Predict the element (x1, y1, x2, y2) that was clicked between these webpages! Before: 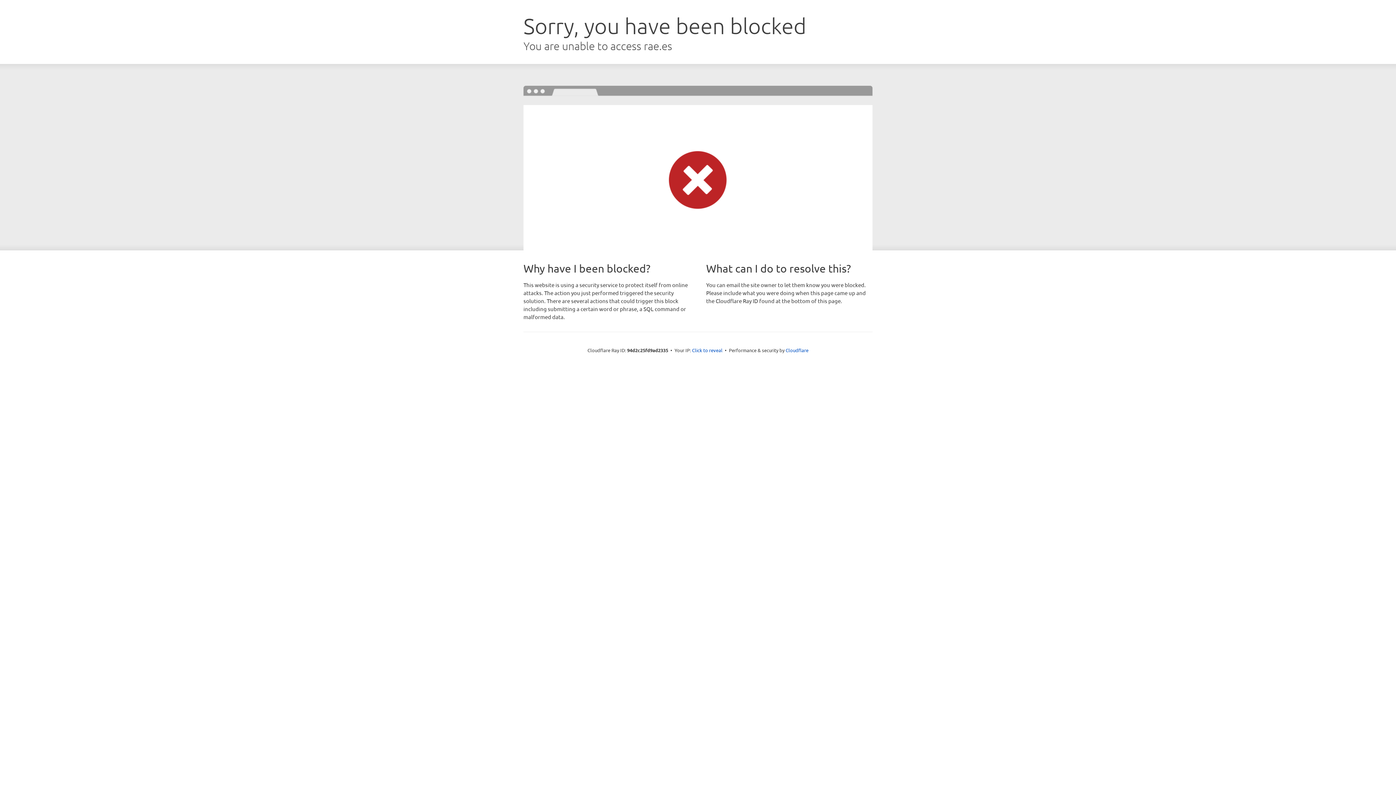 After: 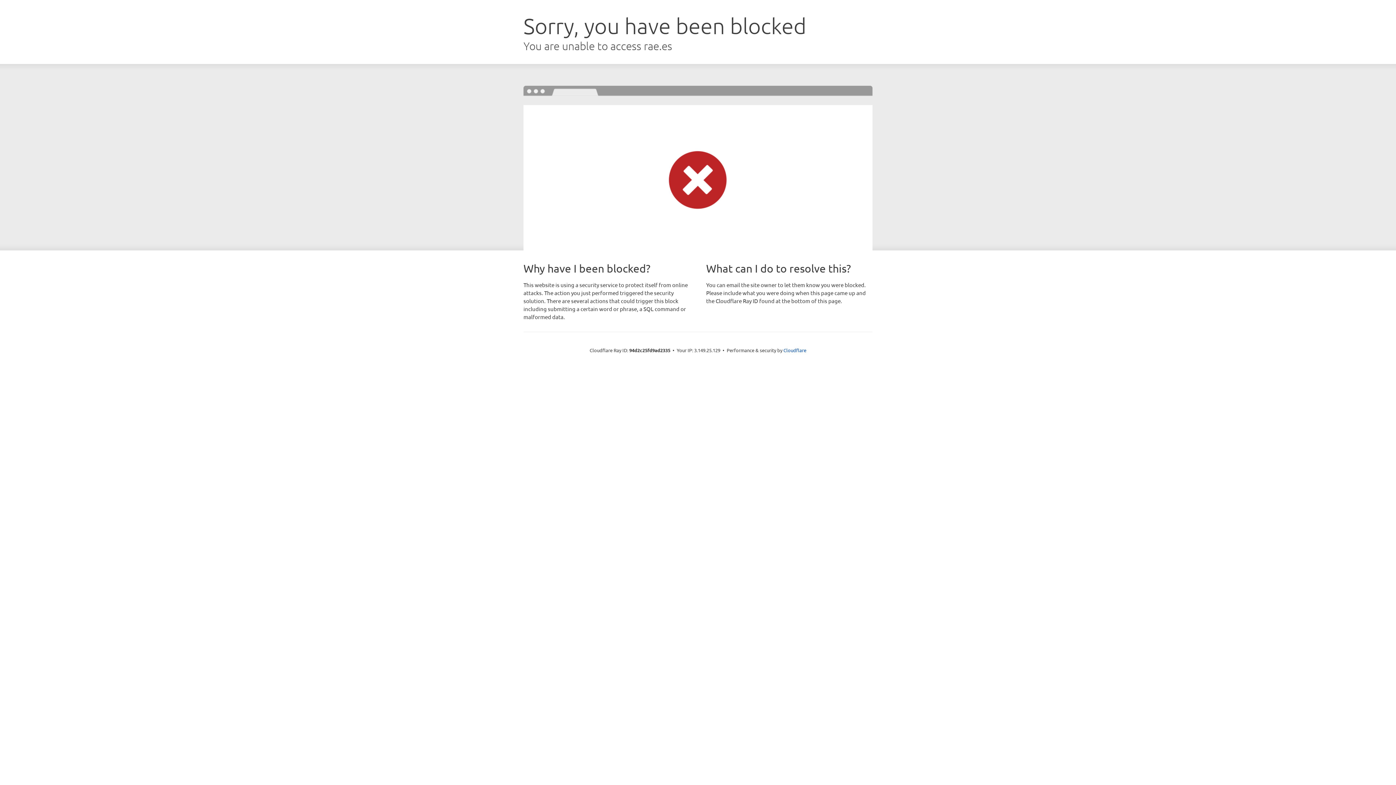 Action: label: Click to reveal bbox: (692, 346, 722, 353)